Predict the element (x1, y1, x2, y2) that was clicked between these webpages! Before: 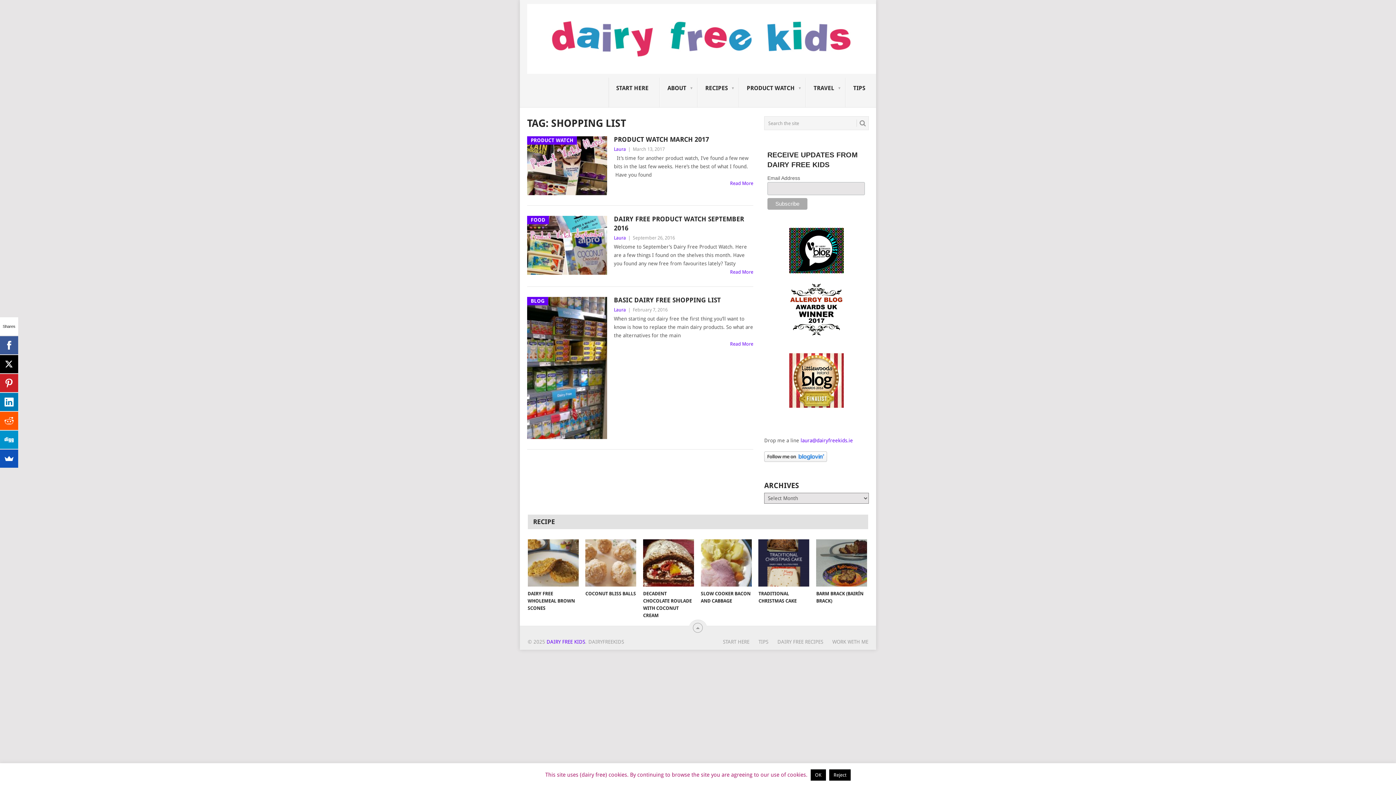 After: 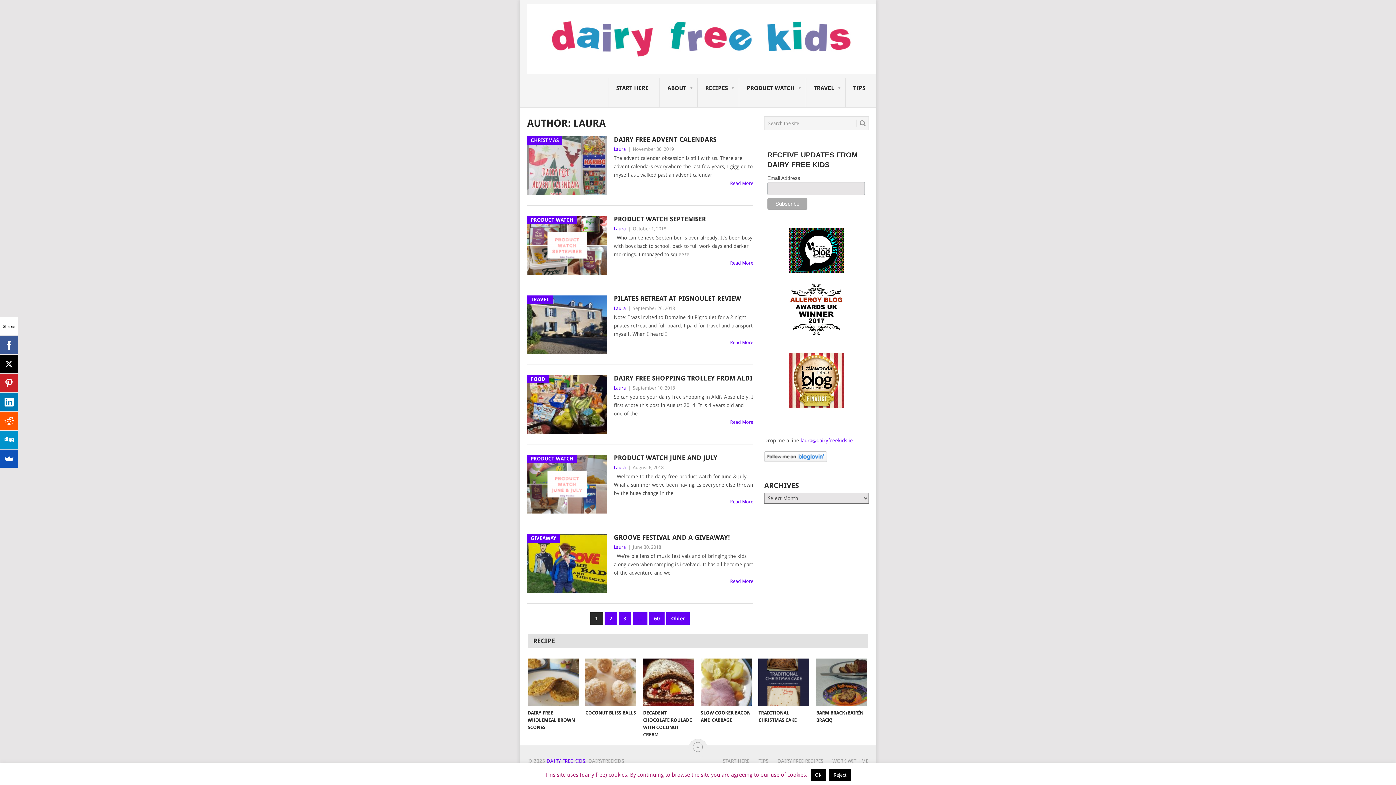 Action: bbox: (614, 307, 626, 312) label: Laura